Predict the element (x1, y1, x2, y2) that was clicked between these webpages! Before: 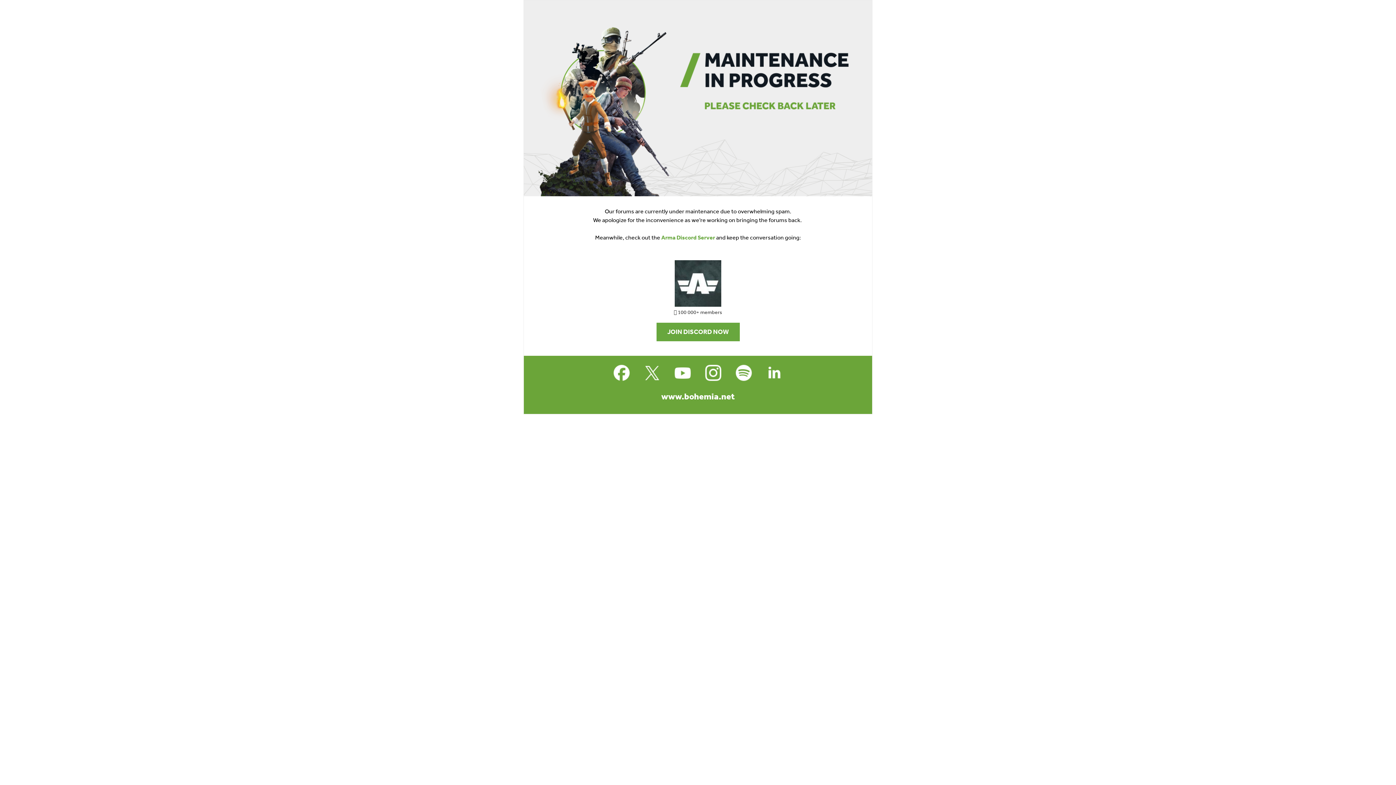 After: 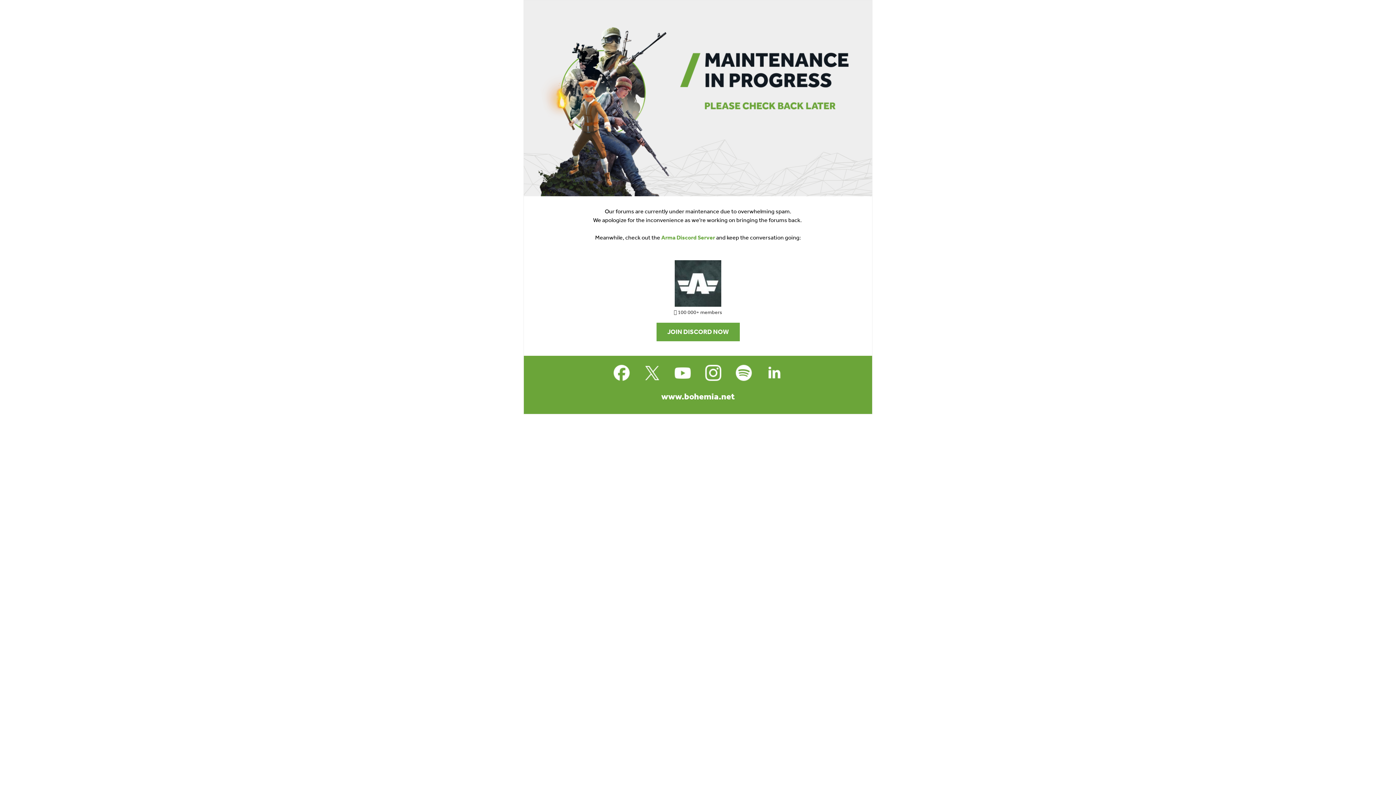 Action: bbox: (701, 361, 725, 384)